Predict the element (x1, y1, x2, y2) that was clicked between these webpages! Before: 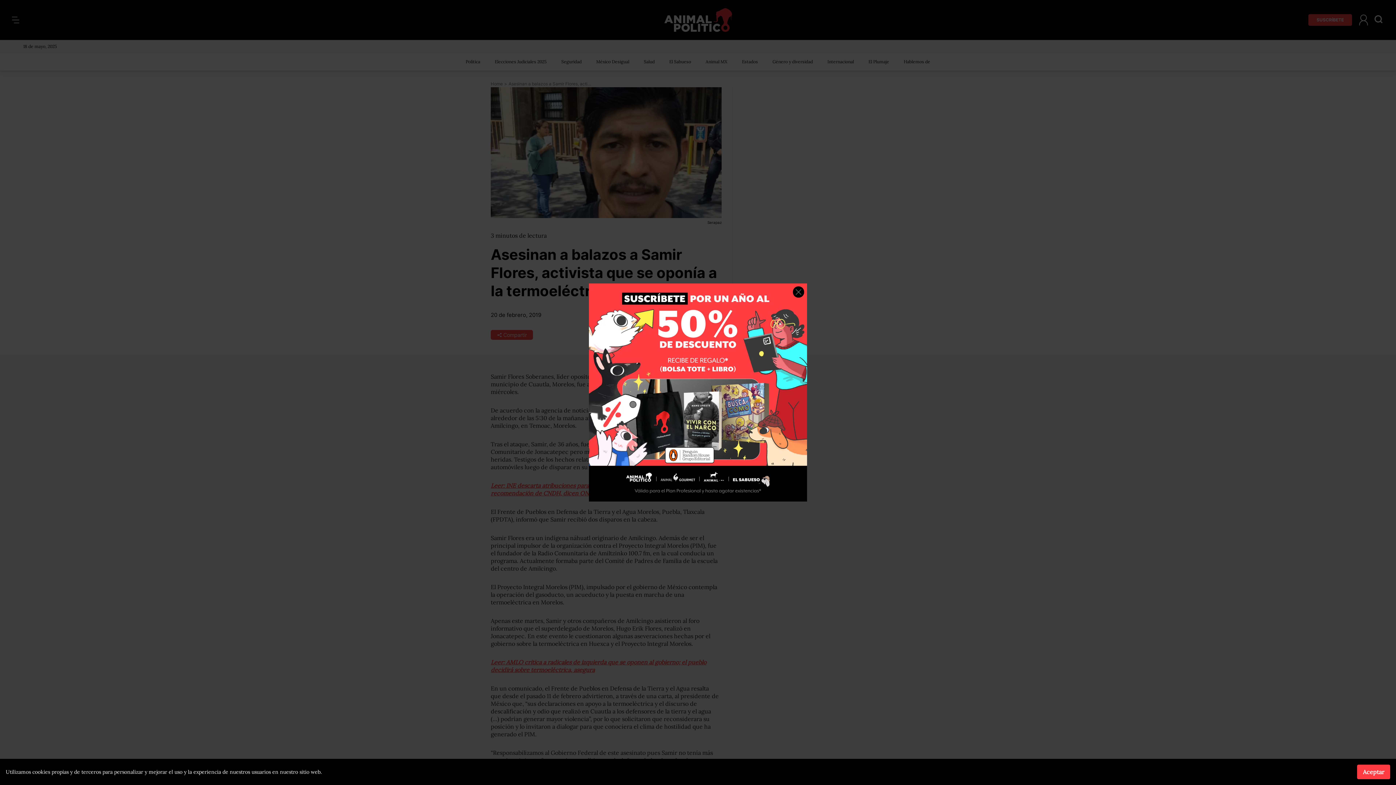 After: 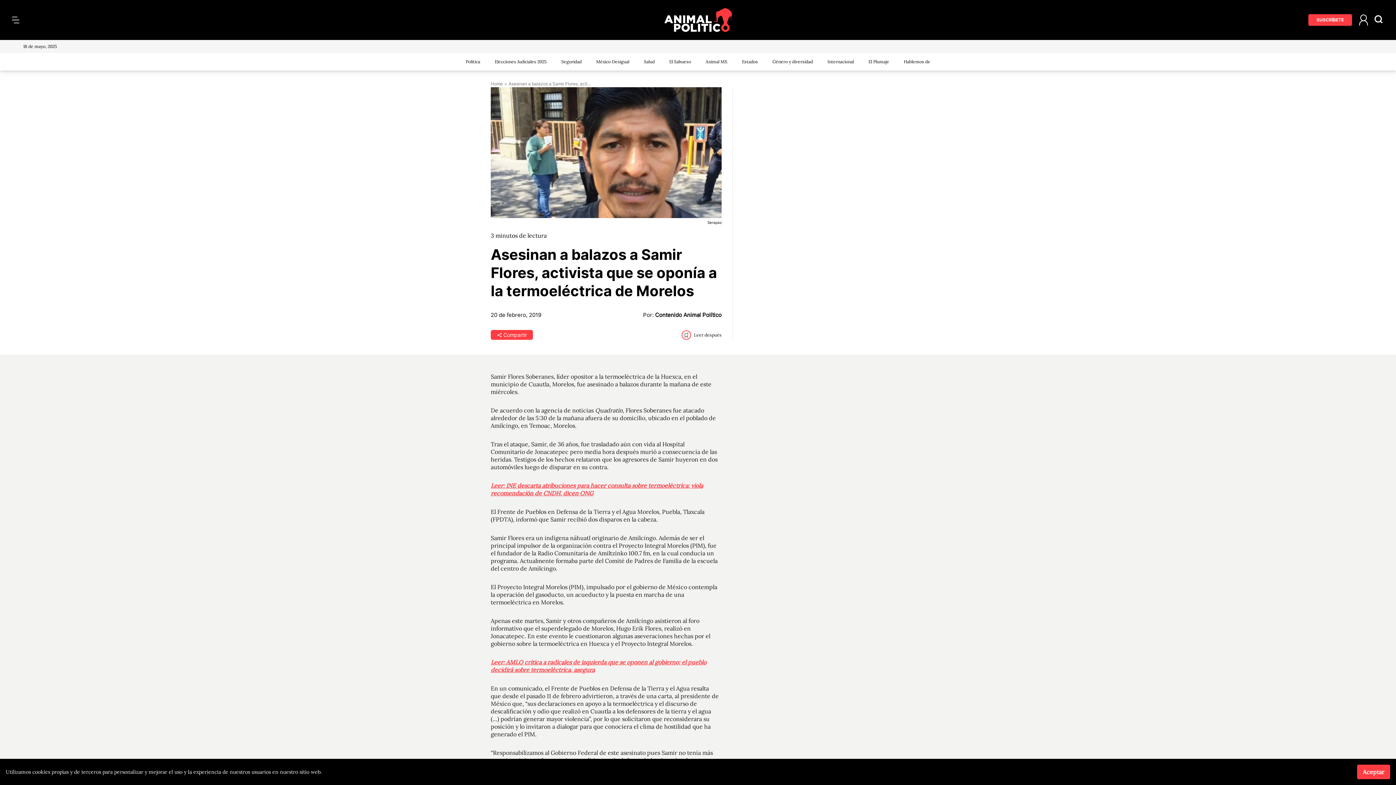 Action: label: Close ad bbox: (793, 286, 804, 297)